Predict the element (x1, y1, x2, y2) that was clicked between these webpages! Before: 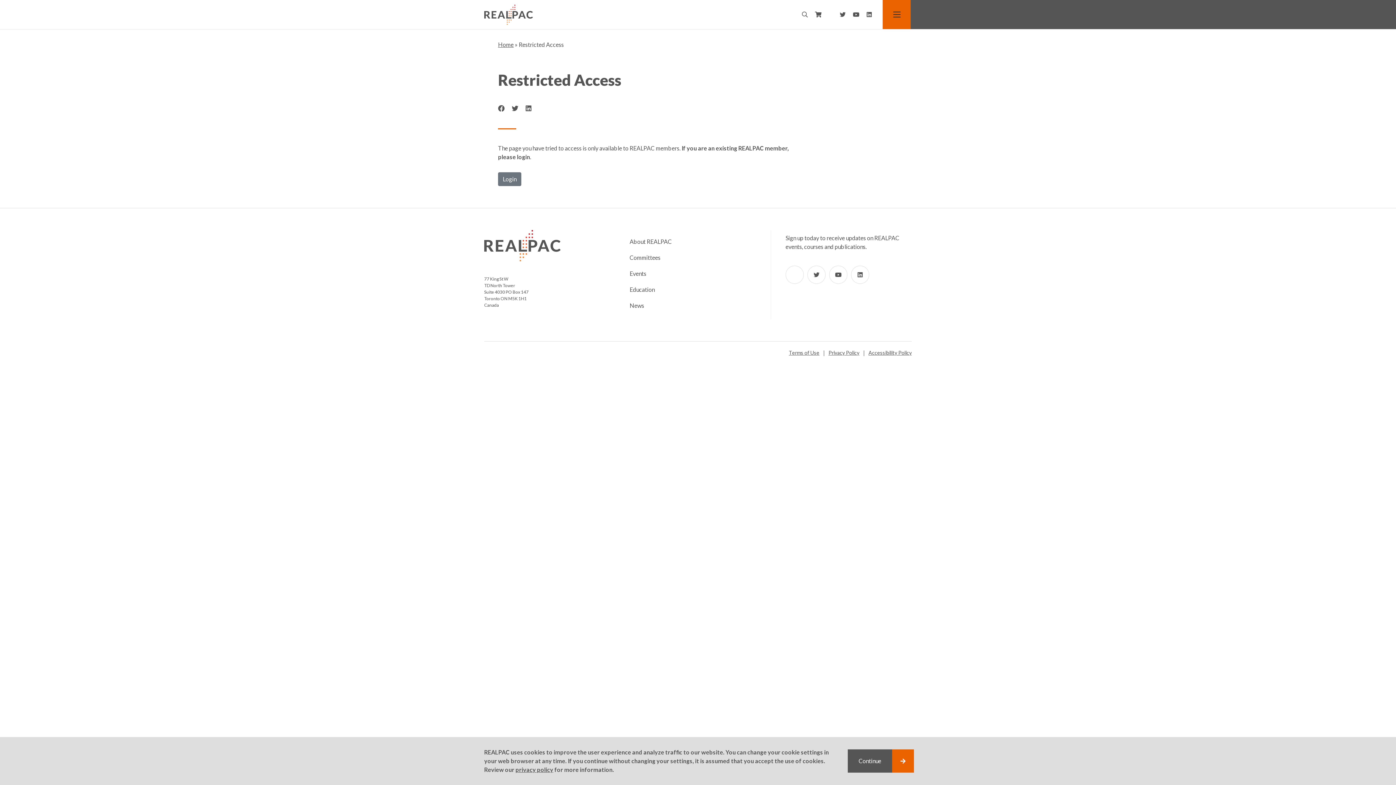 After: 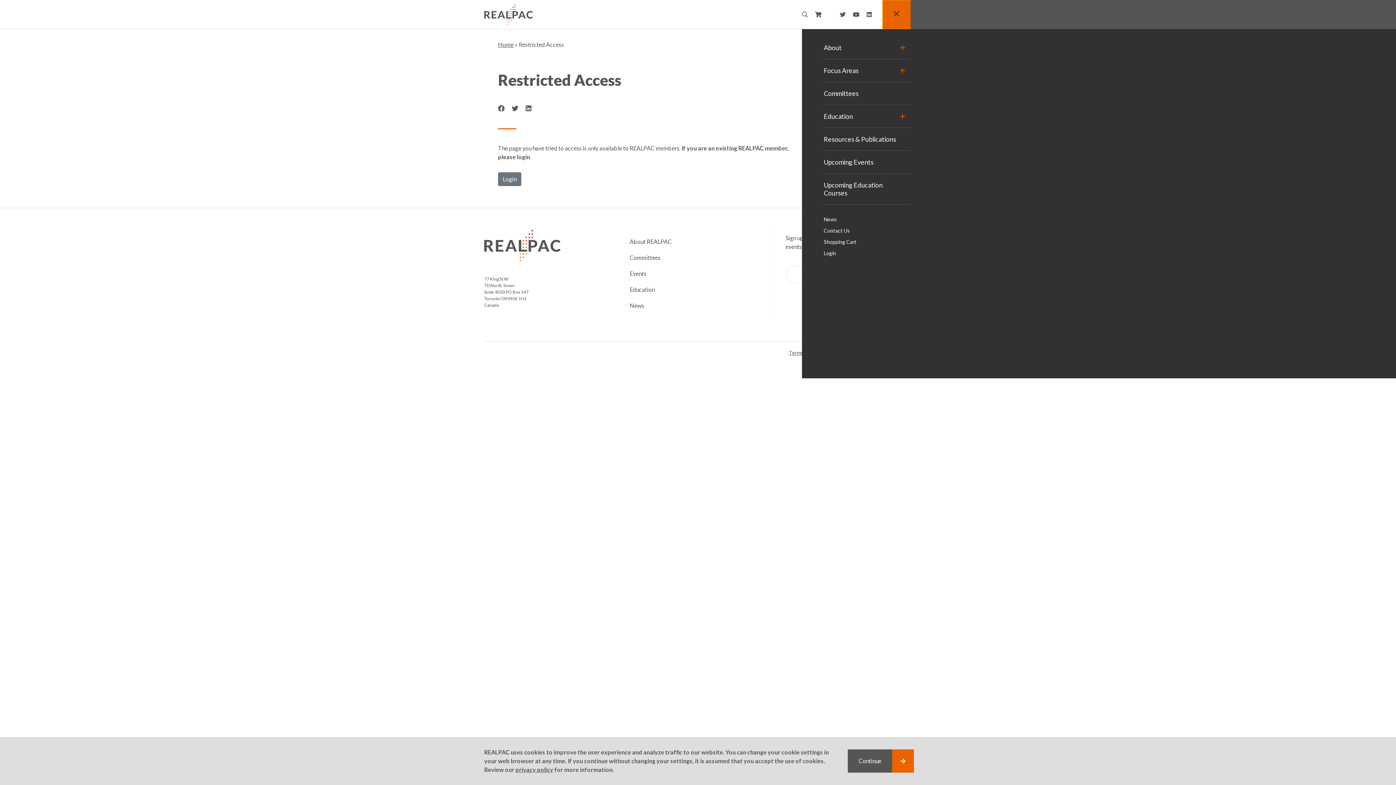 Action: bbox: (882, 0, 912, 29) label: Main Menu